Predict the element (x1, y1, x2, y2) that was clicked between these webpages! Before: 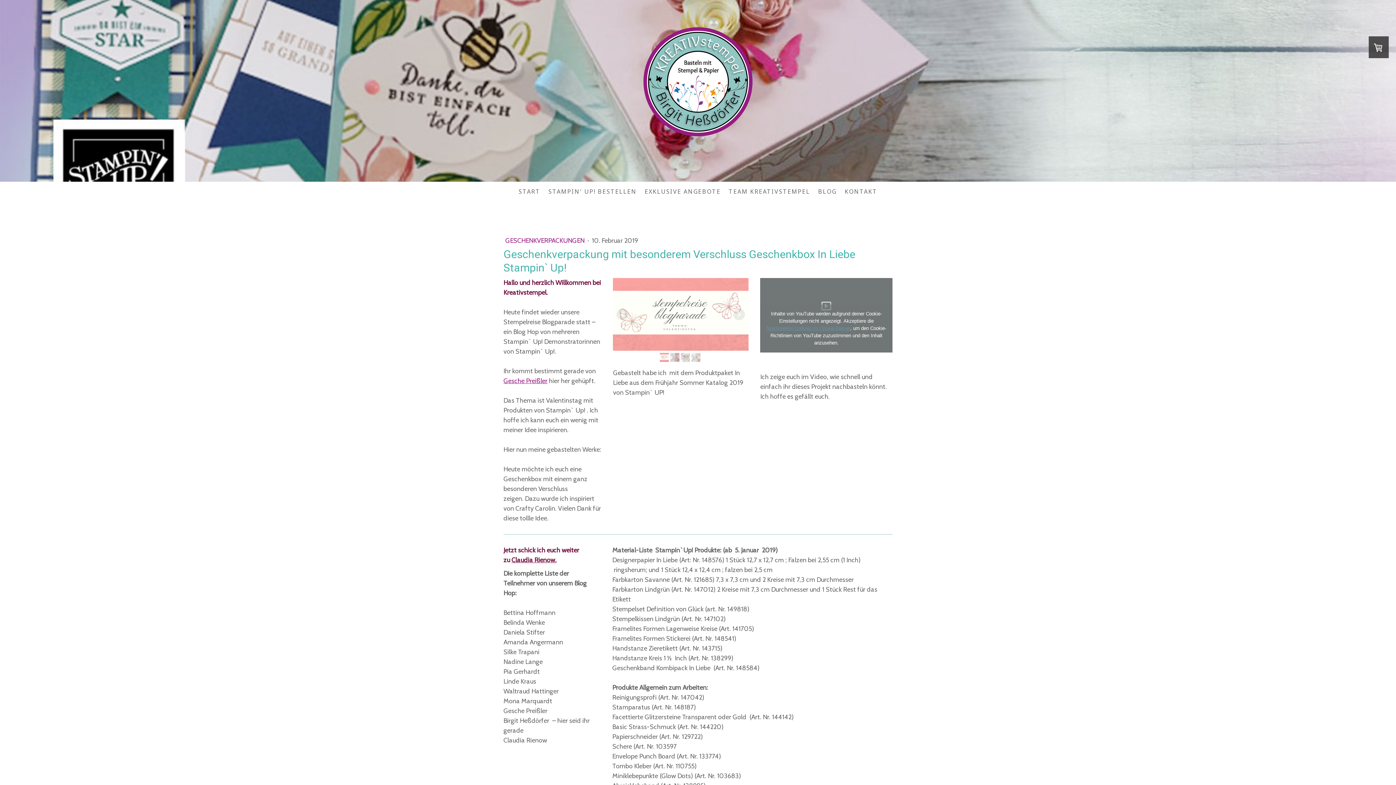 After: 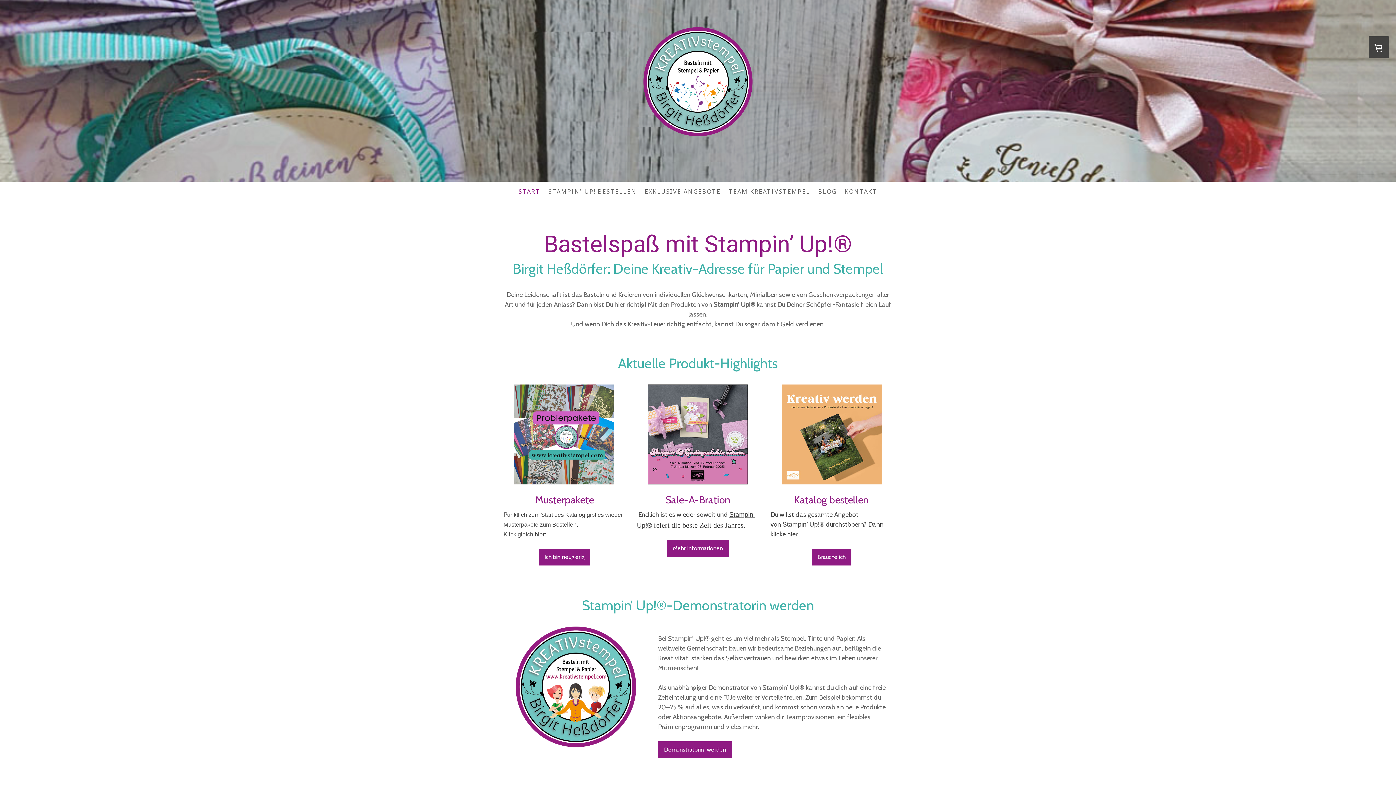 Action: bbox: (643, 27, 752, 35)